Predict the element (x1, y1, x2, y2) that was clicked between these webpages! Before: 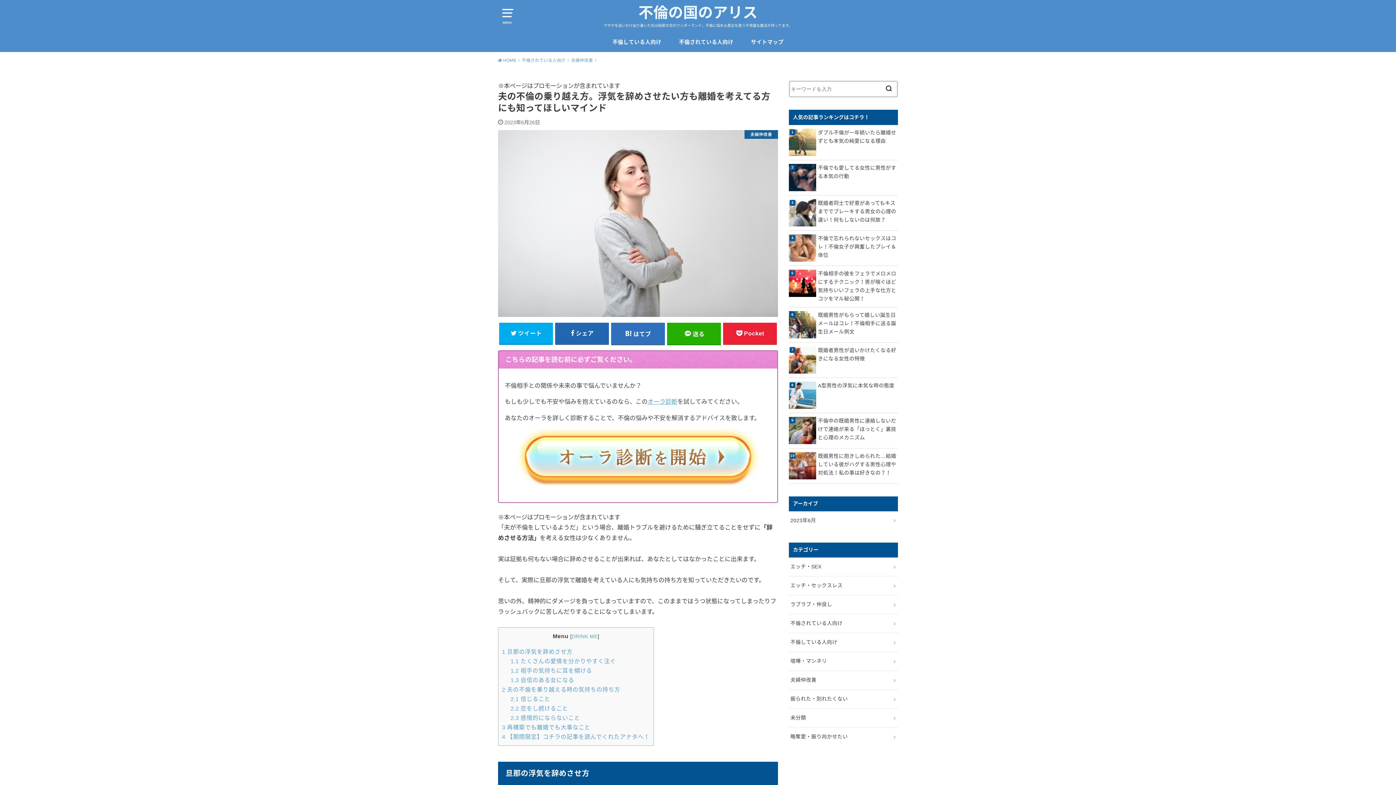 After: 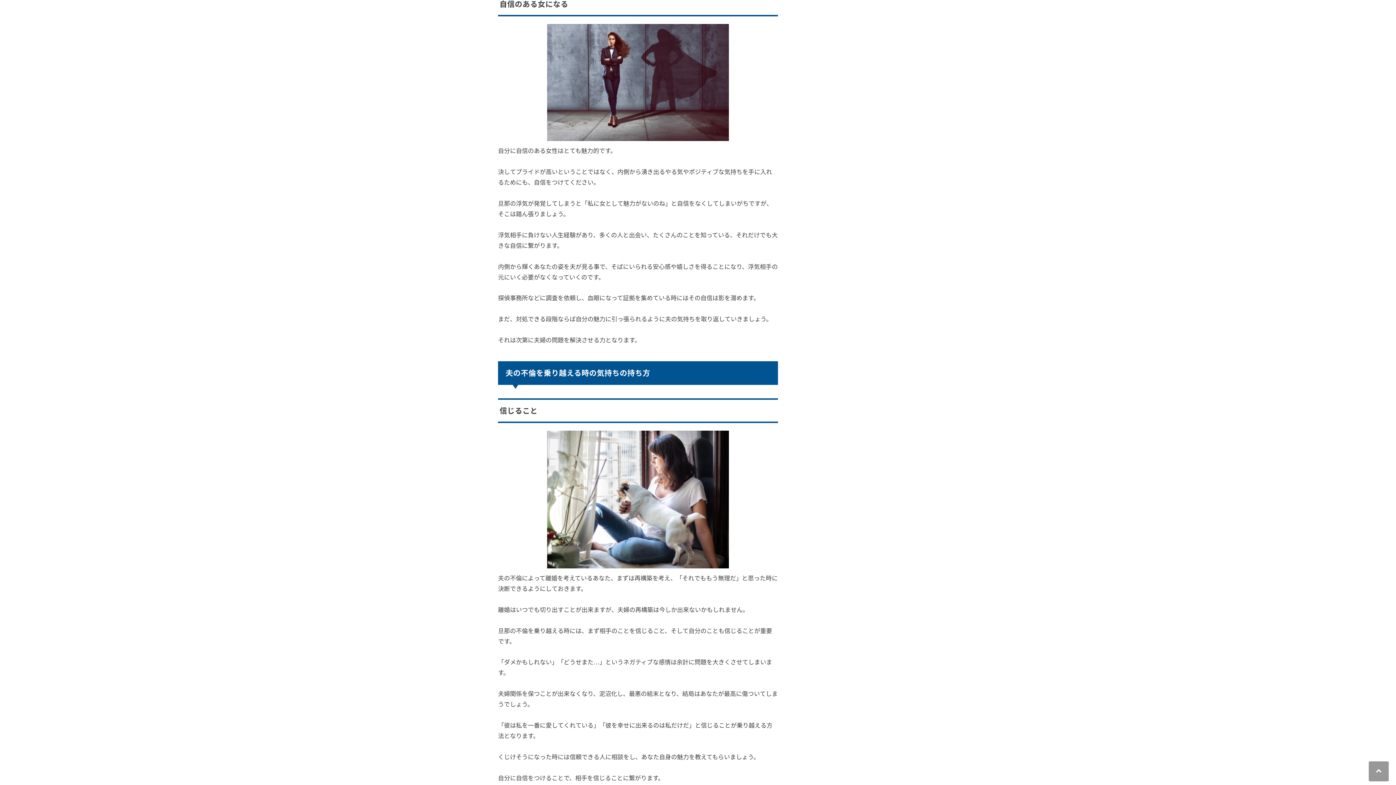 Action: label: 1.3 自信のある女になる bbox: (510, 677, 574, 683)